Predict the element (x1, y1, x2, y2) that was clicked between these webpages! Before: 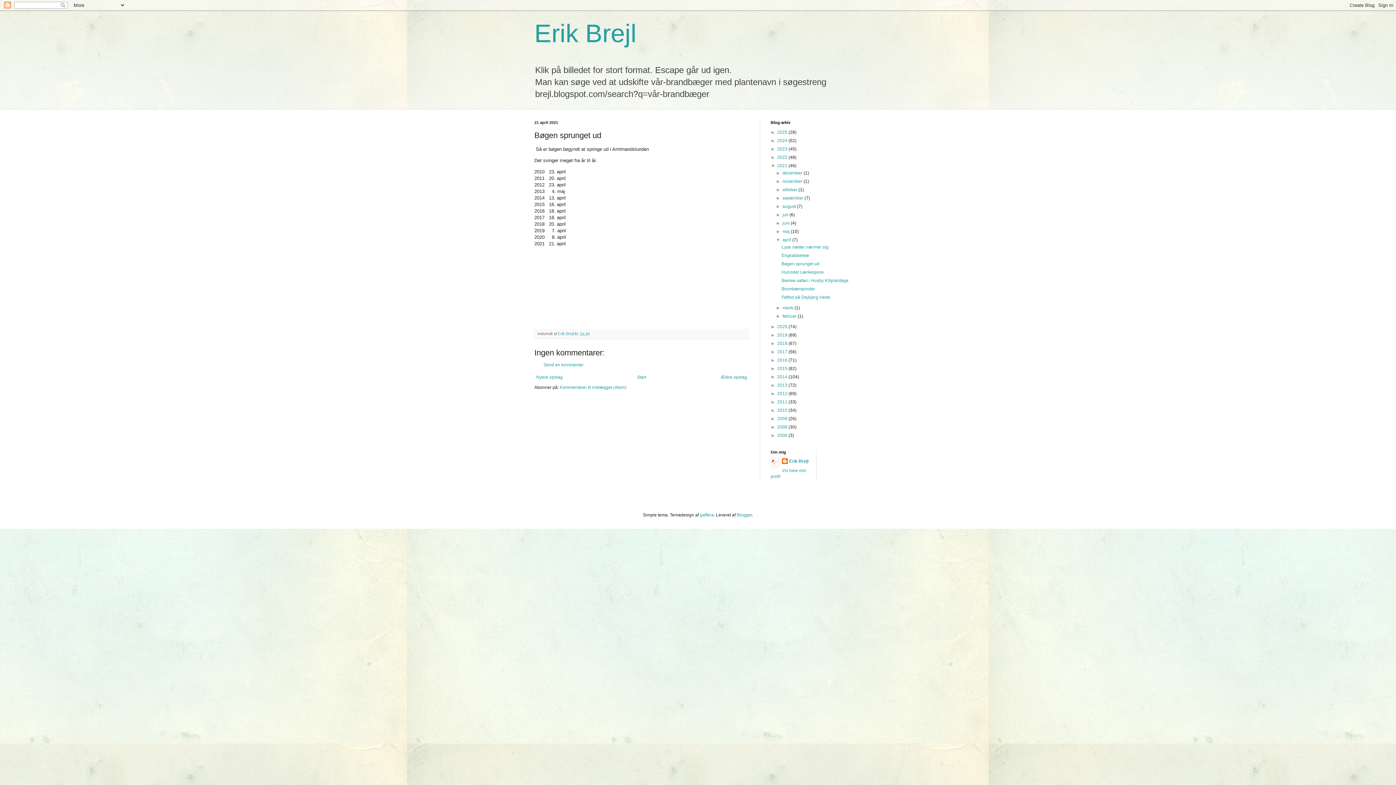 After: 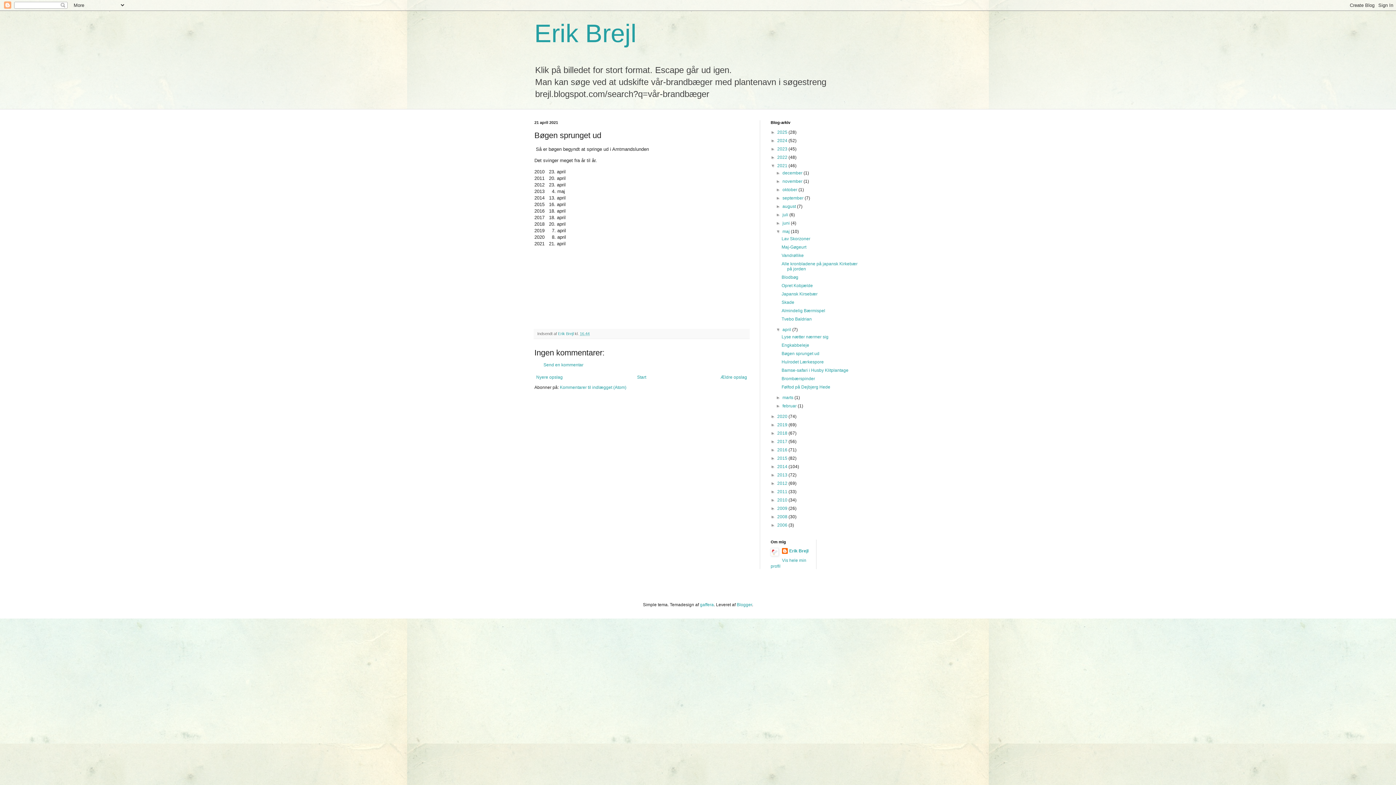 Action: label: ►   bbox: (776, 229, 782, 234)